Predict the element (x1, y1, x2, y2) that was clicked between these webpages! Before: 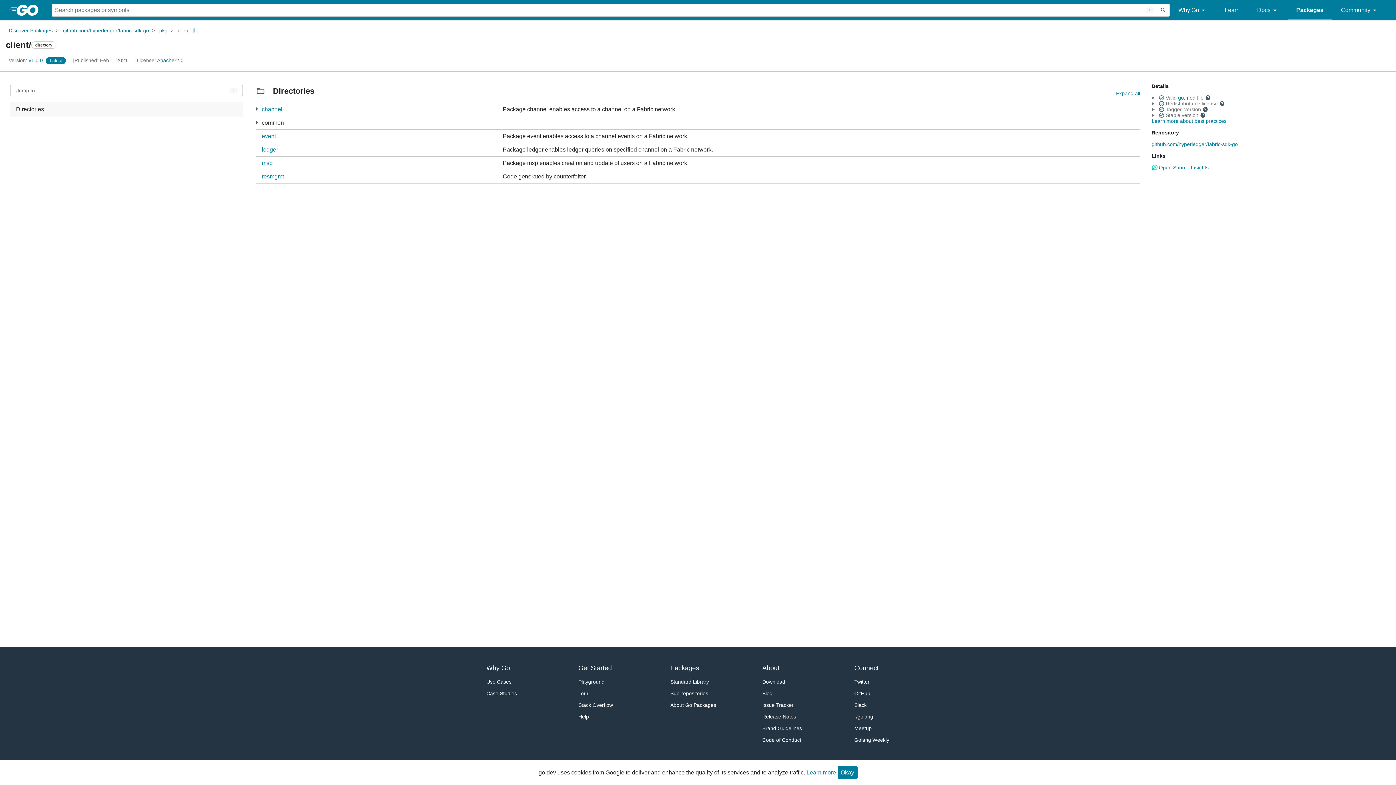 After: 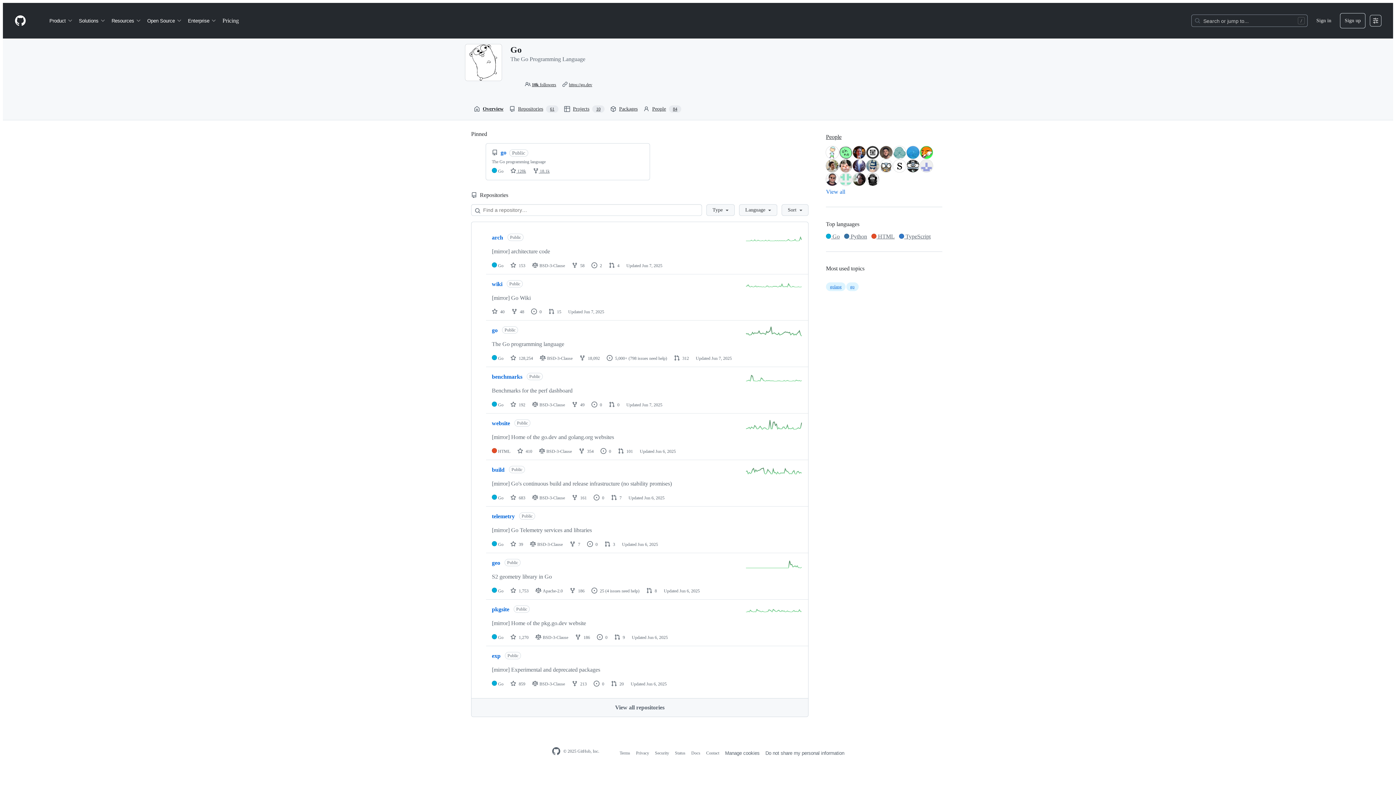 Action: label: GitHub bbox: (854, 688, 909, 699)